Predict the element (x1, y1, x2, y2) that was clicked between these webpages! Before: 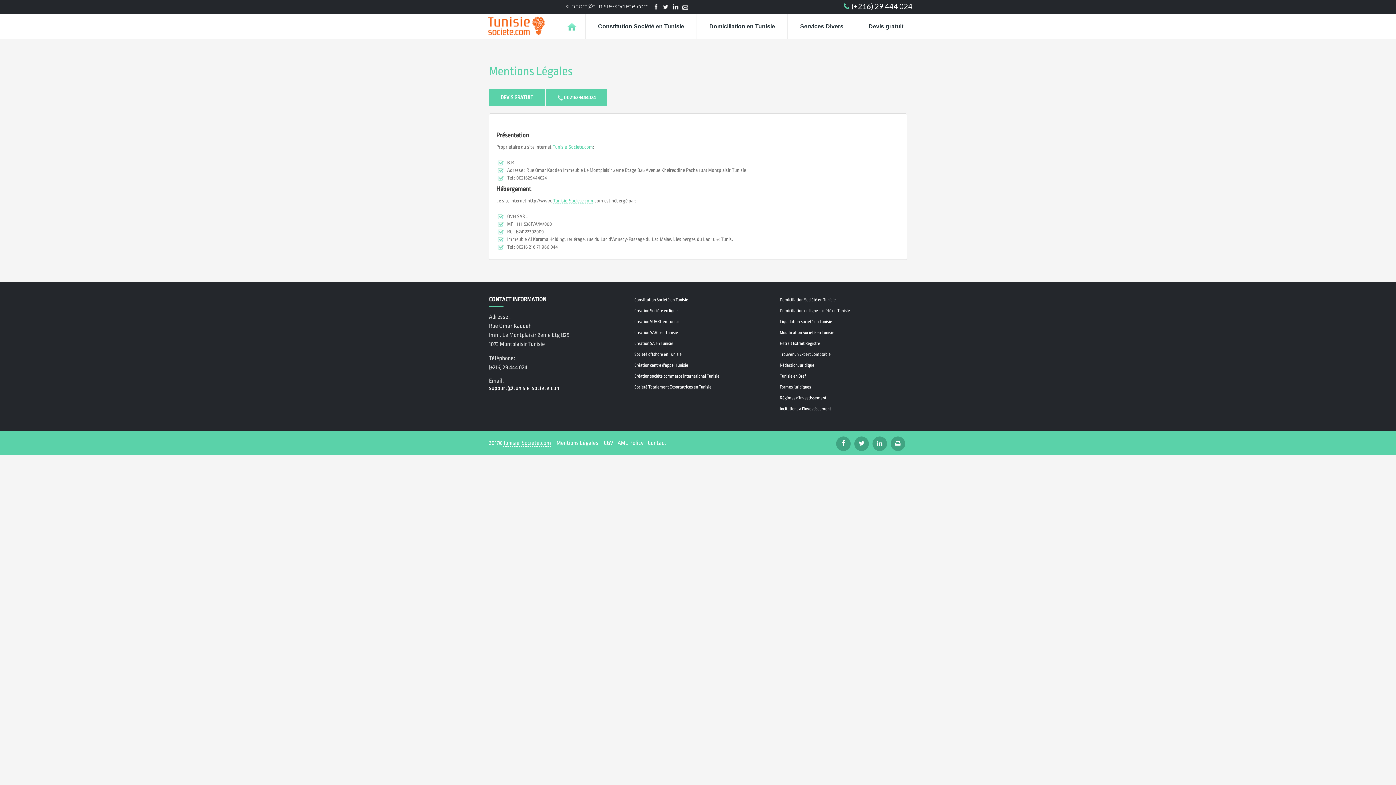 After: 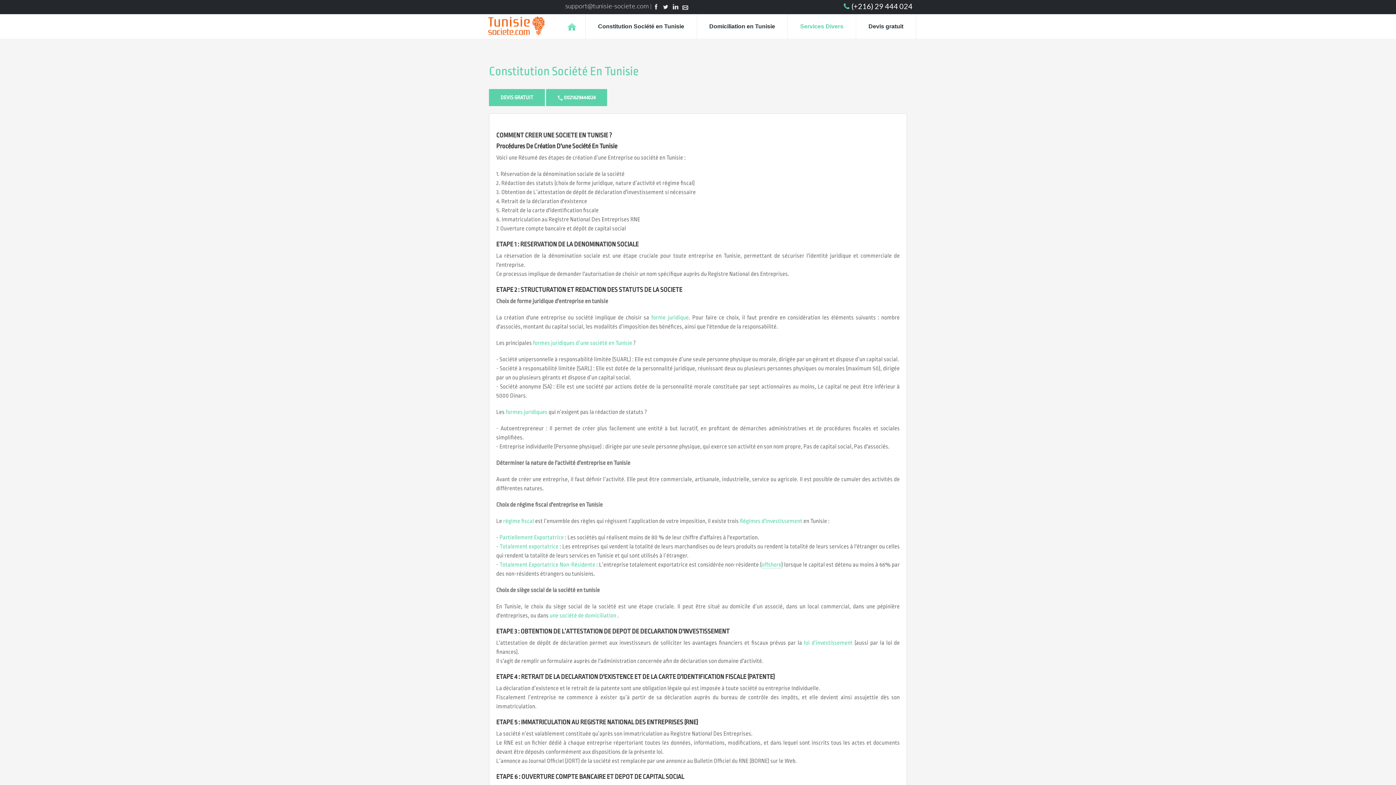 Action: bbox: (780, 341, 820, 346) label: Retrait Extrait Registre